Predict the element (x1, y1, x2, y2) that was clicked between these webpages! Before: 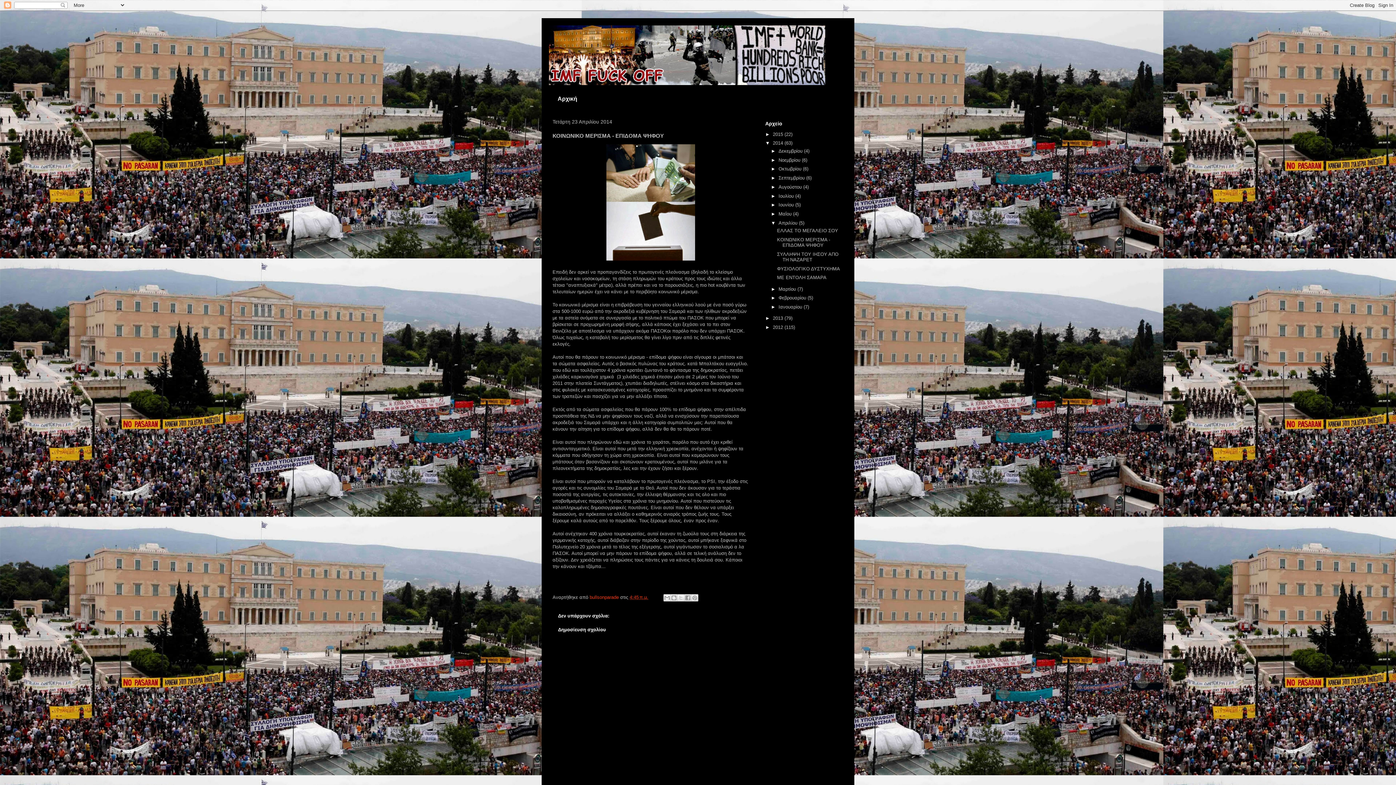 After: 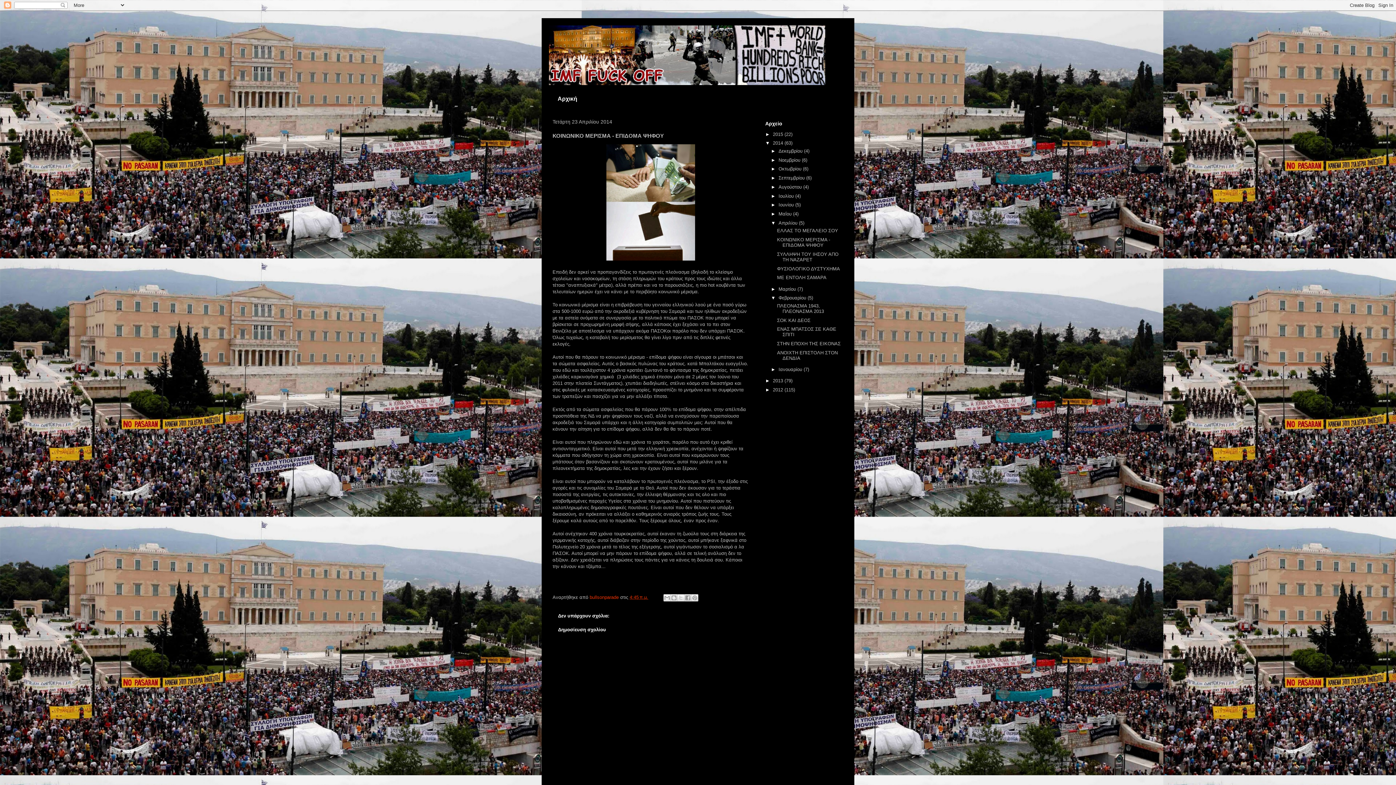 Action: label: ►   bbox: (771, 295, 778, 300)